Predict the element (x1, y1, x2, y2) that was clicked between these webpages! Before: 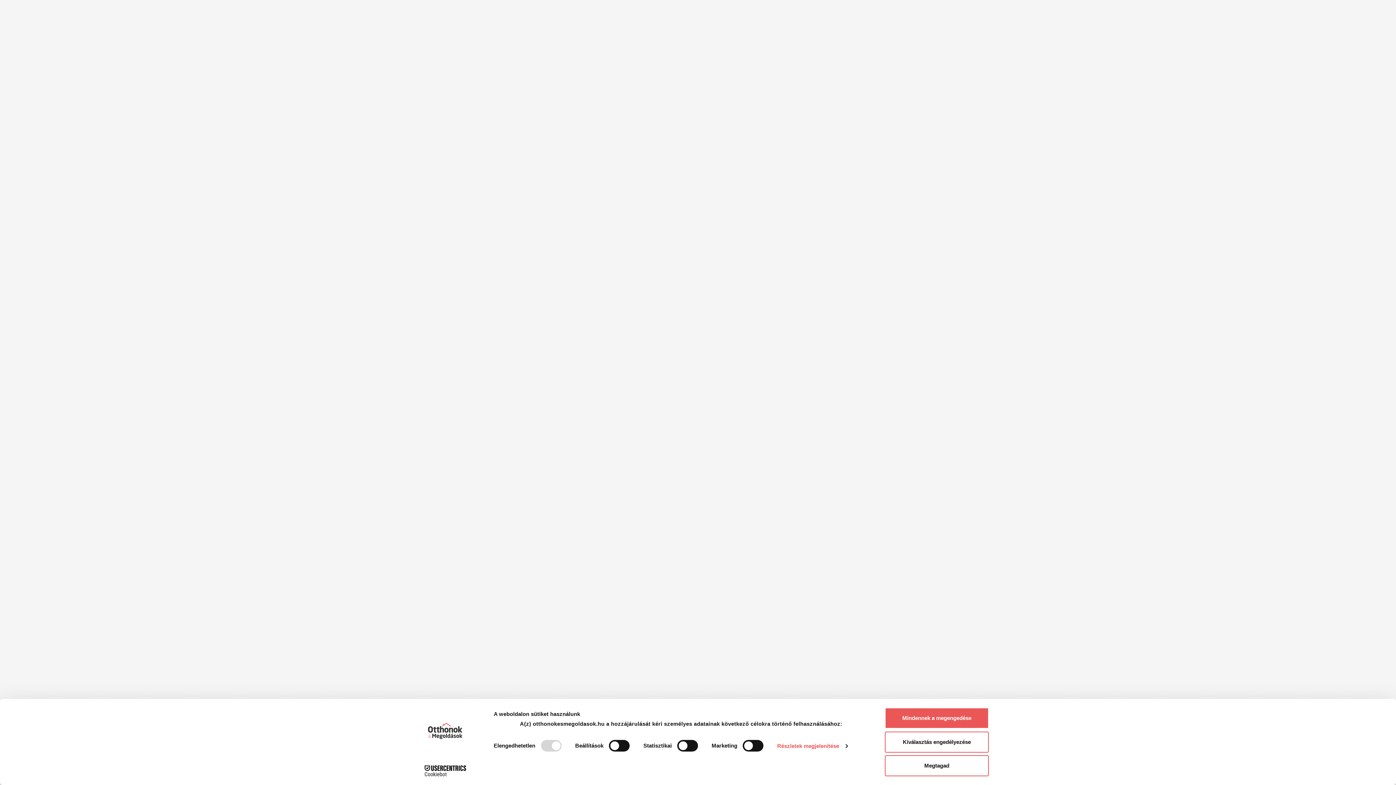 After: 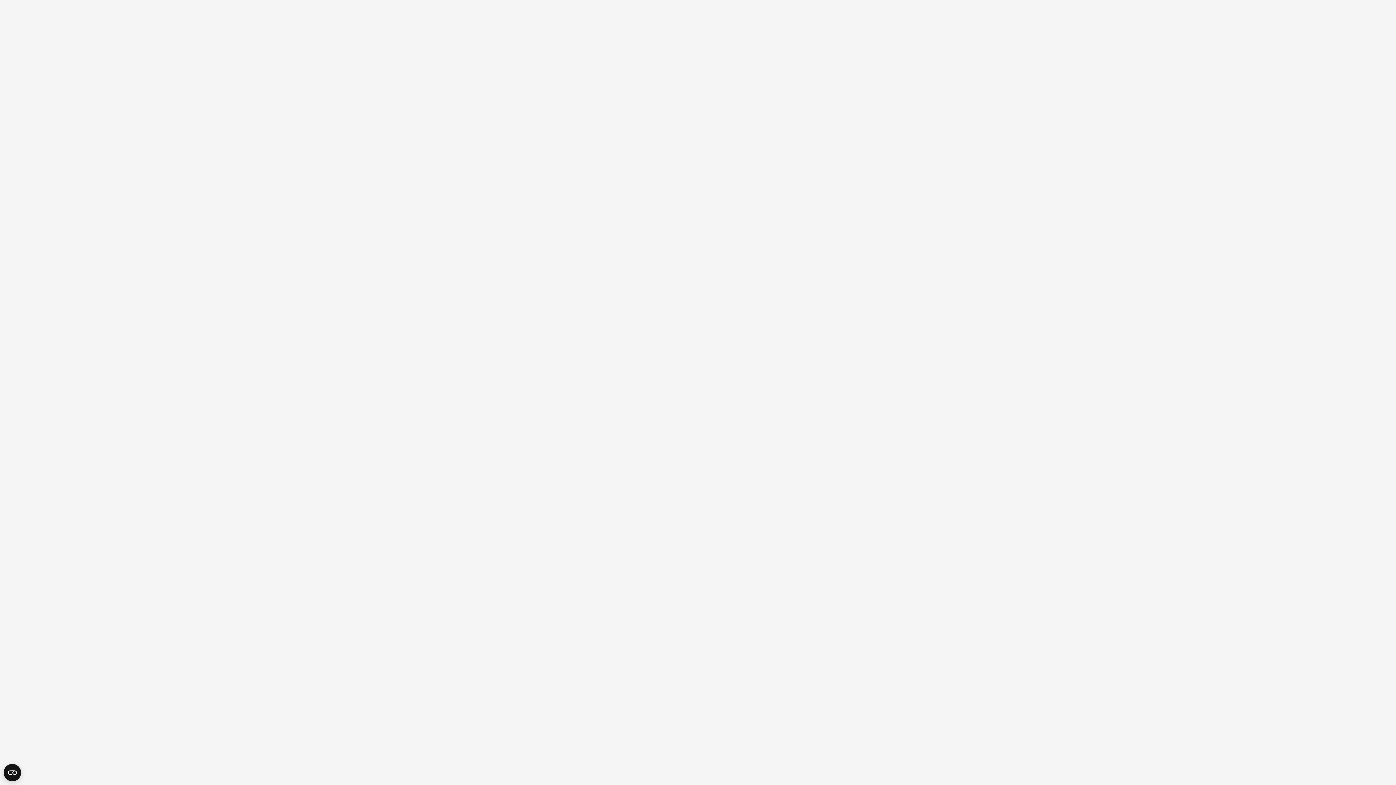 Action: bbox: (885, 755, 989, 776) label: Megtagad